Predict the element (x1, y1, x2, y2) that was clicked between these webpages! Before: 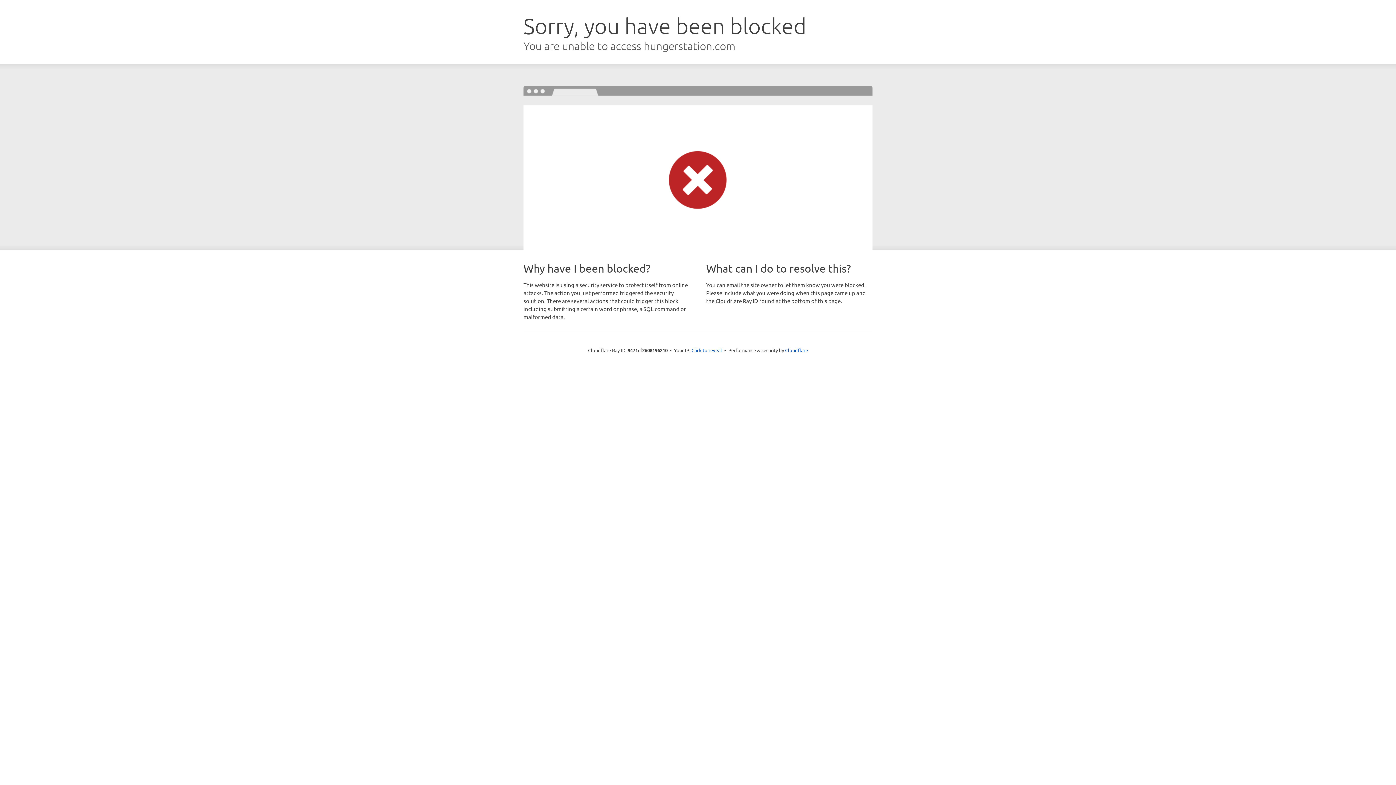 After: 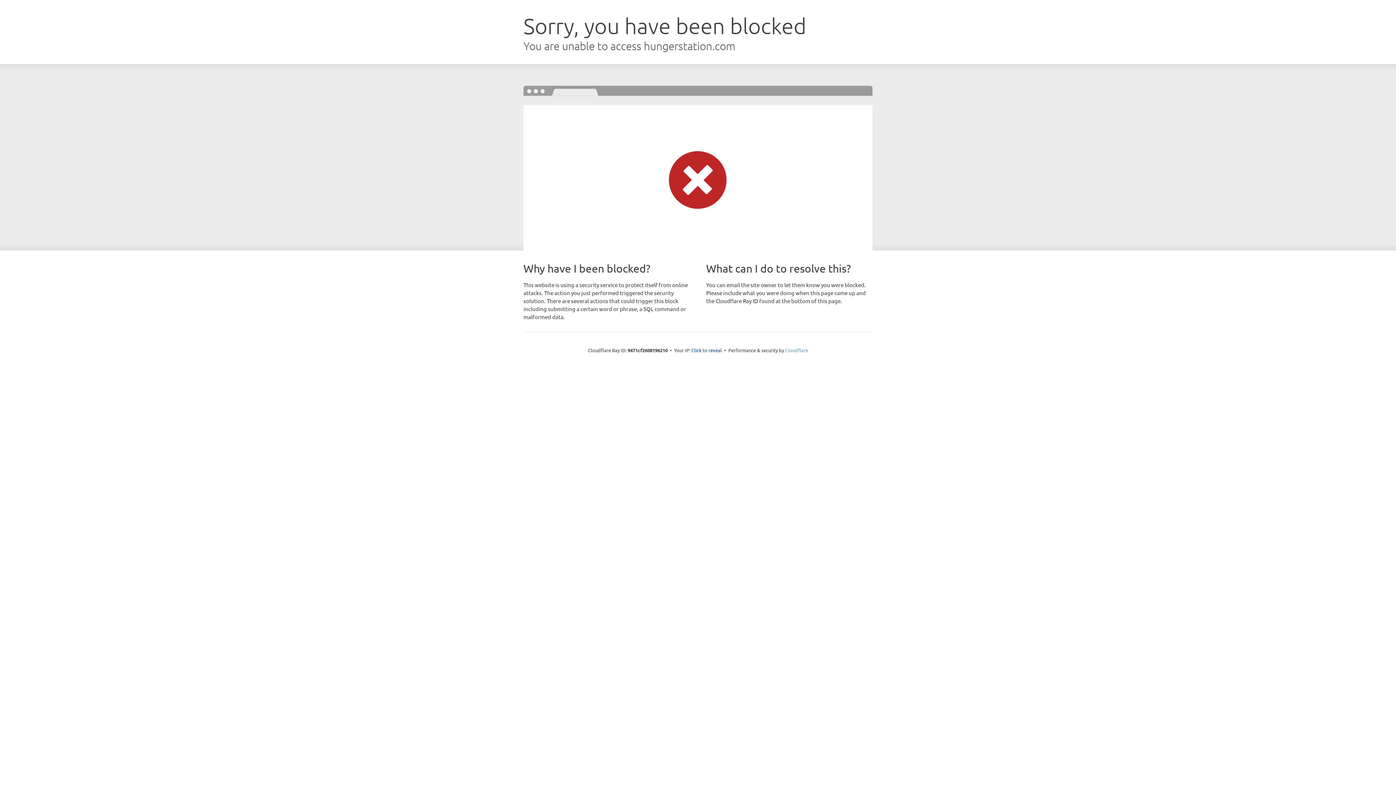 Action: label: Cloudflare bbox: (785, 347, 808, 353)